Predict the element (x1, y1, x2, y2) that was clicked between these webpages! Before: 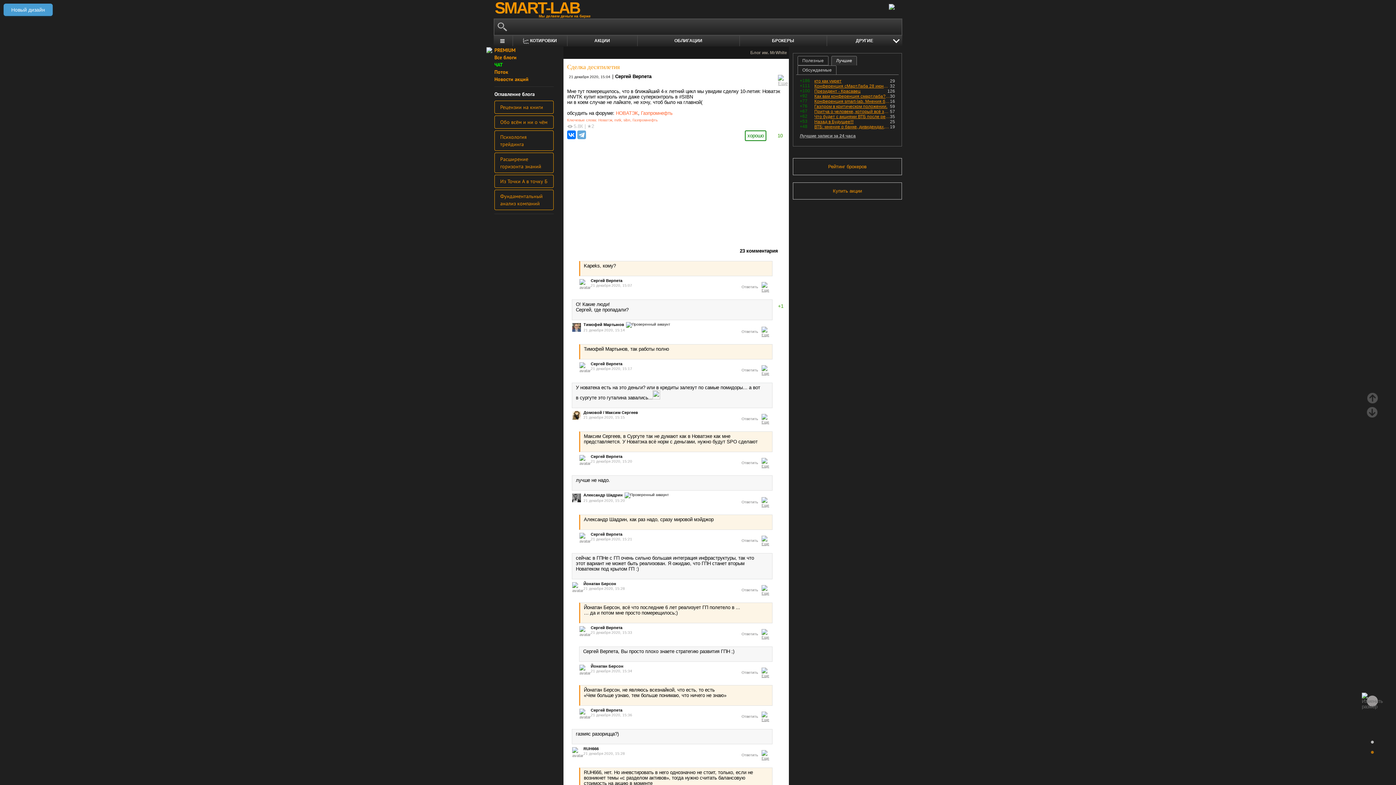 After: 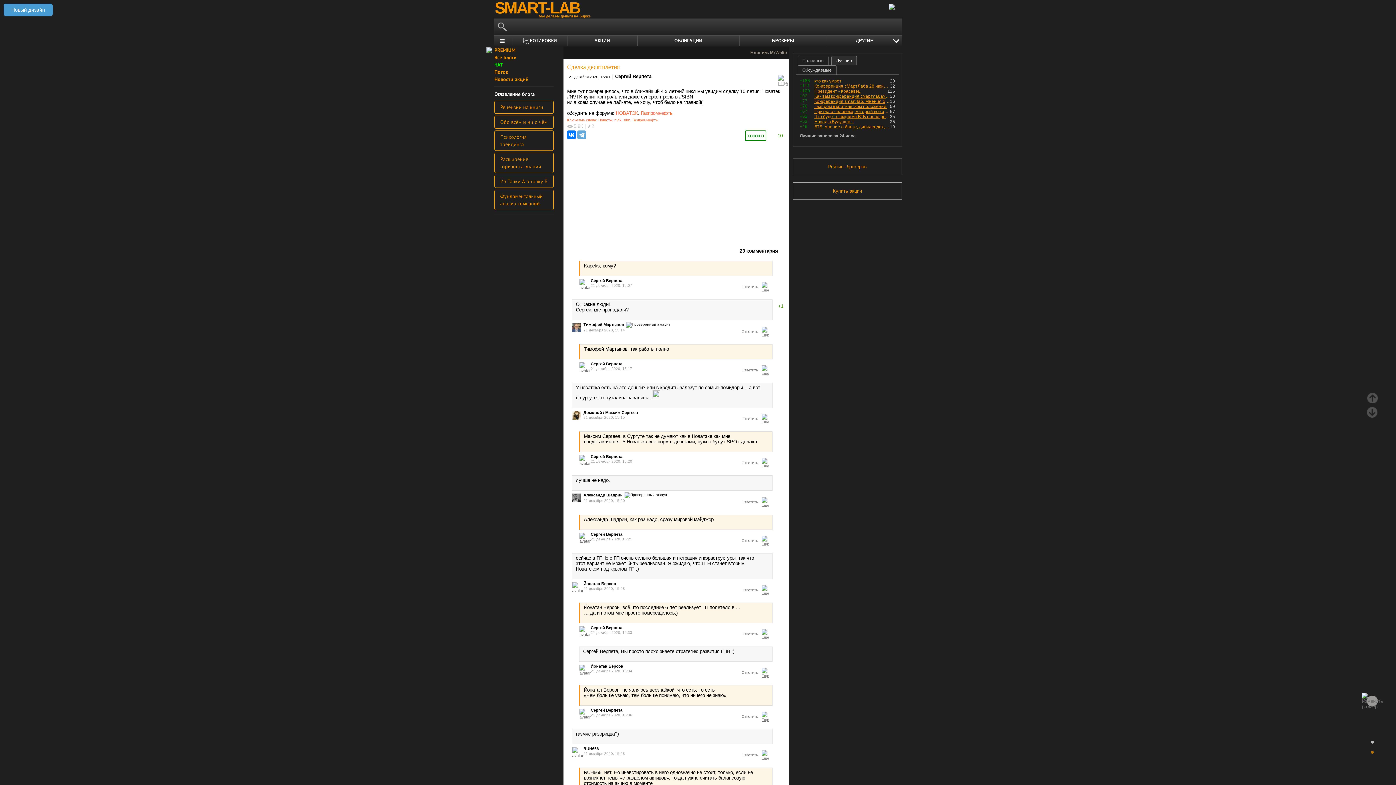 Action: bbox: (741, 753, 761, 758) label: Ответить